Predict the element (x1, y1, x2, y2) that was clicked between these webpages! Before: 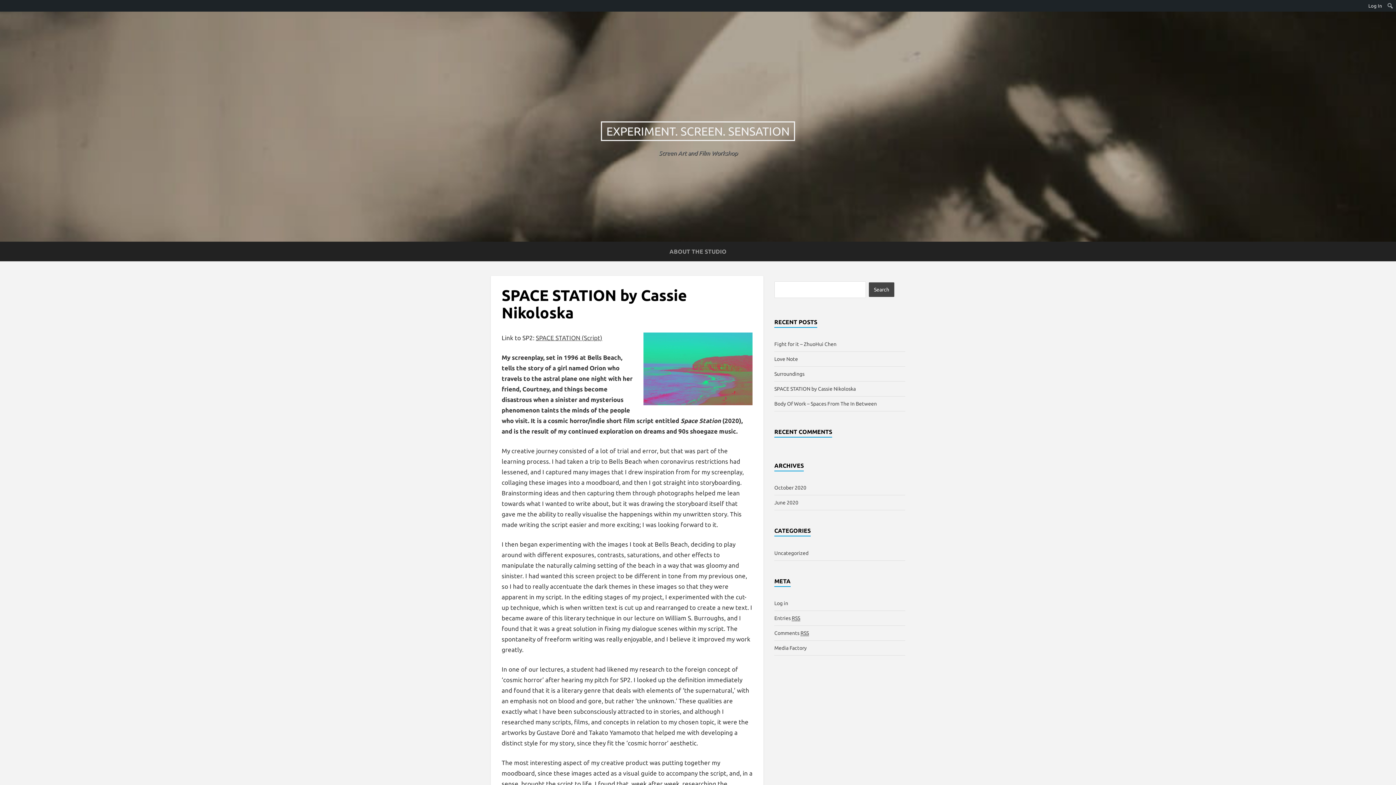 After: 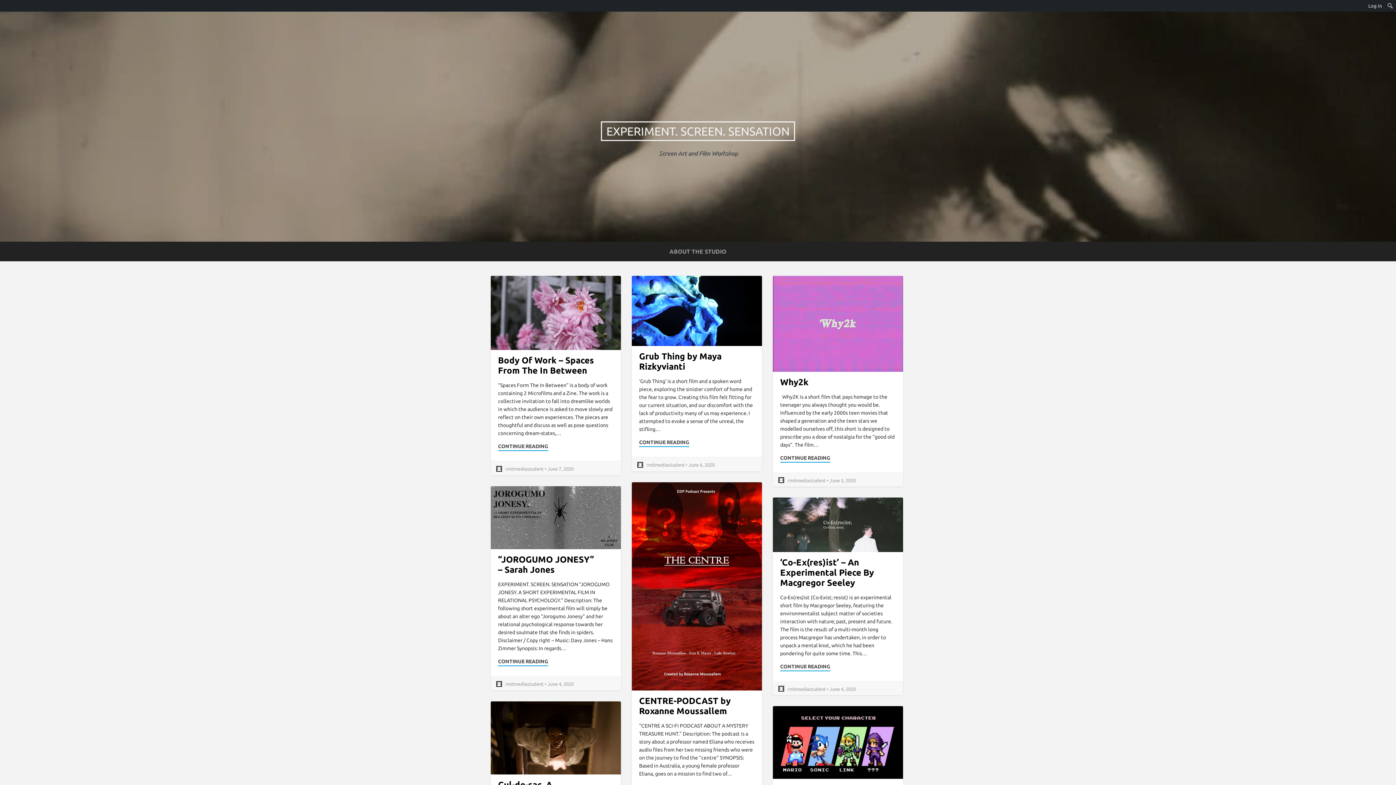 Action: bbox: (774, 500, 798, 505) label: June 2020